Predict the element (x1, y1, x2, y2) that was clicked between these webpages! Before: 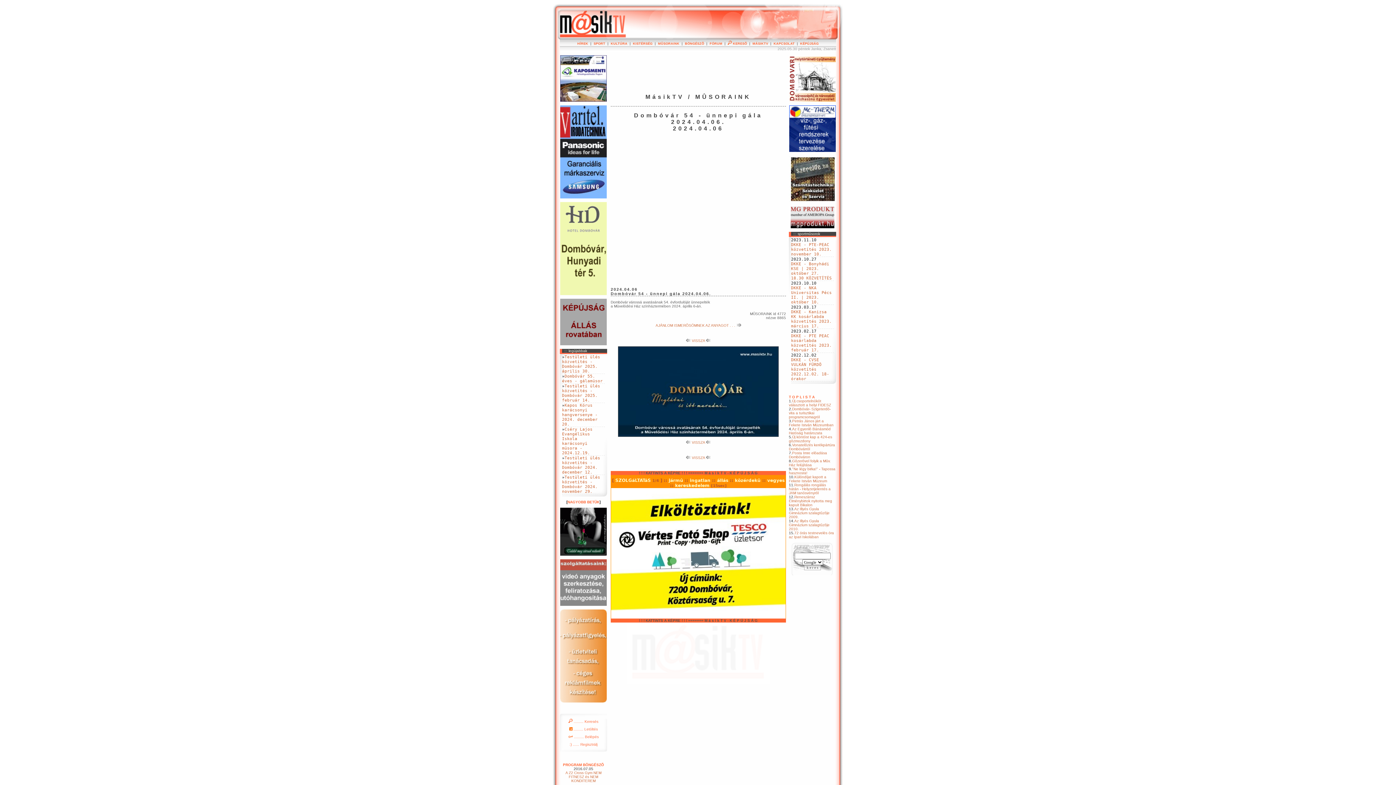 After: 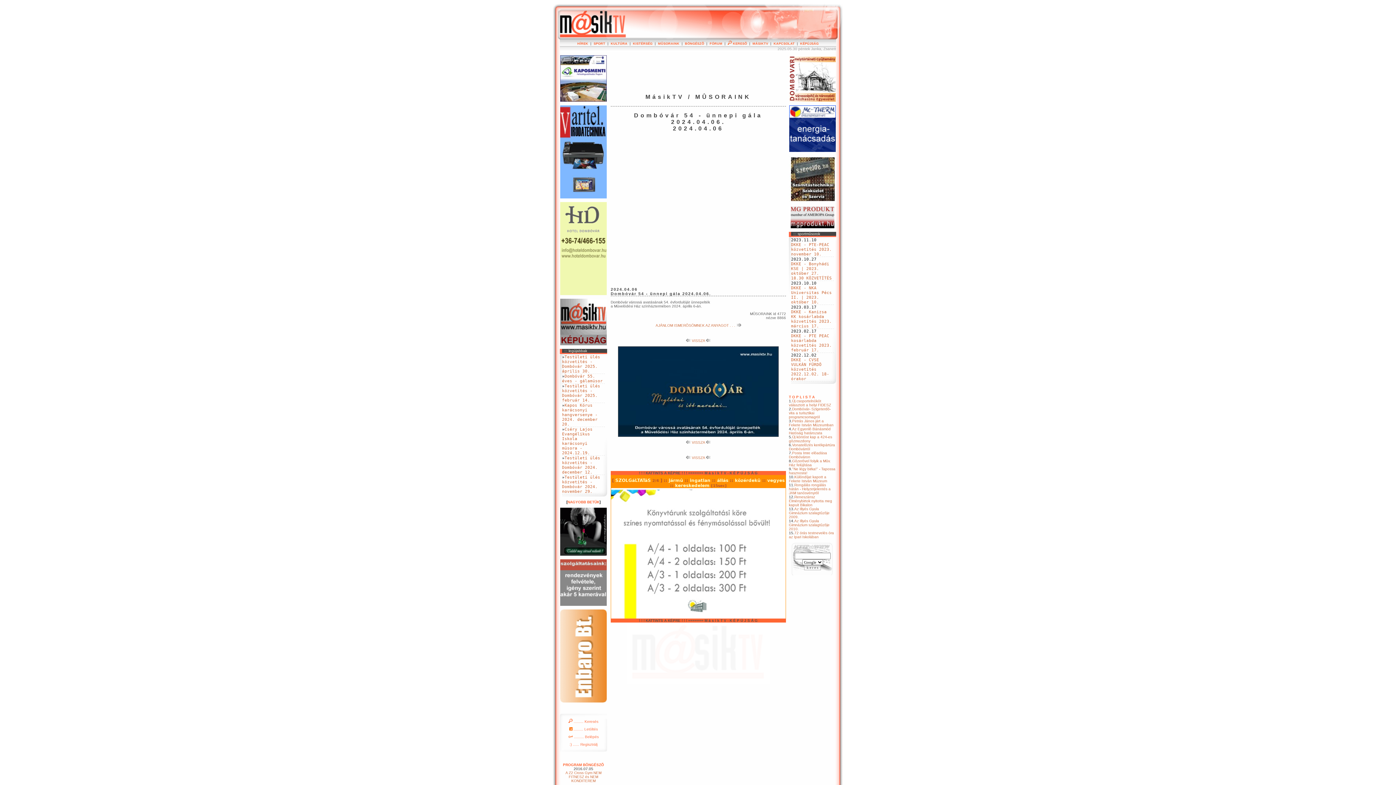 Action: bbox: (686, 456, 710, 460) label:  VISSZA 